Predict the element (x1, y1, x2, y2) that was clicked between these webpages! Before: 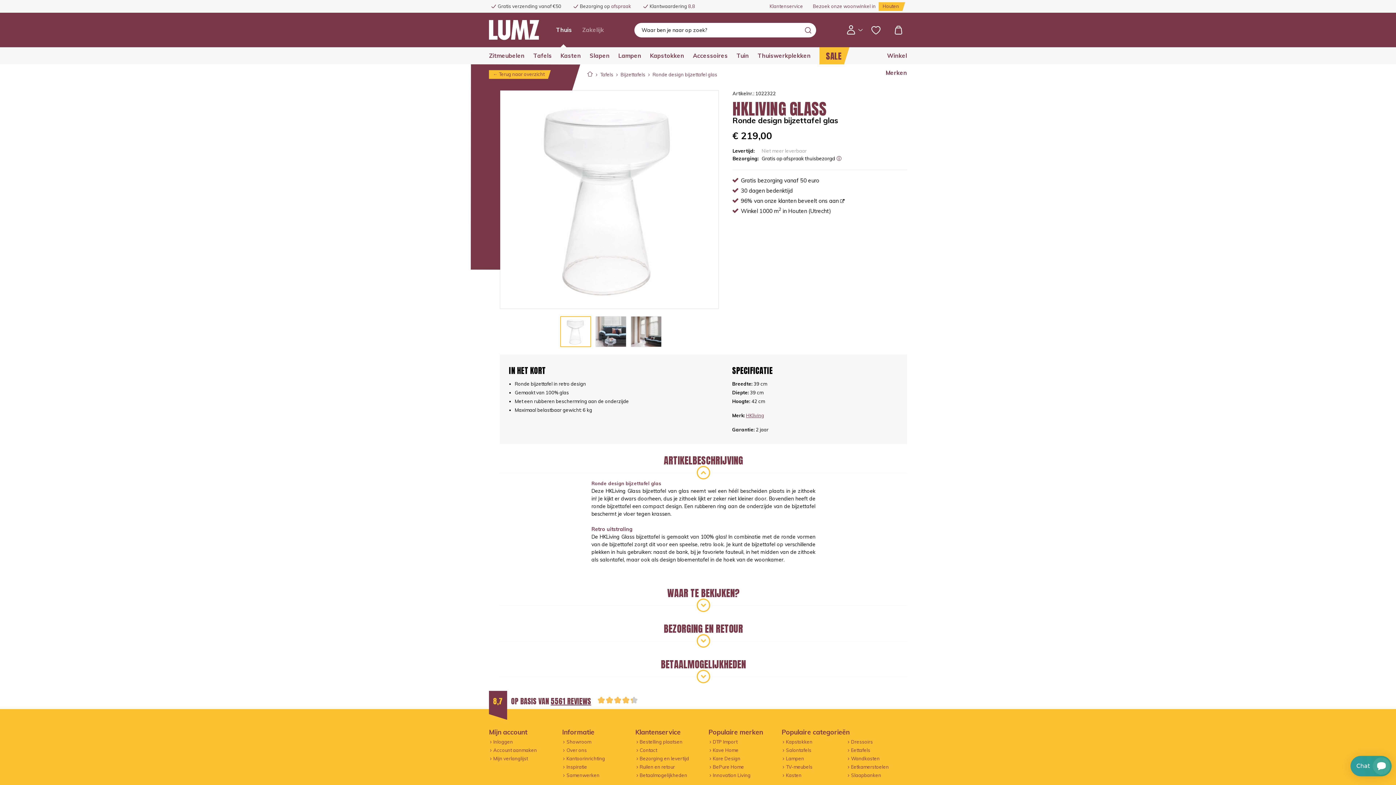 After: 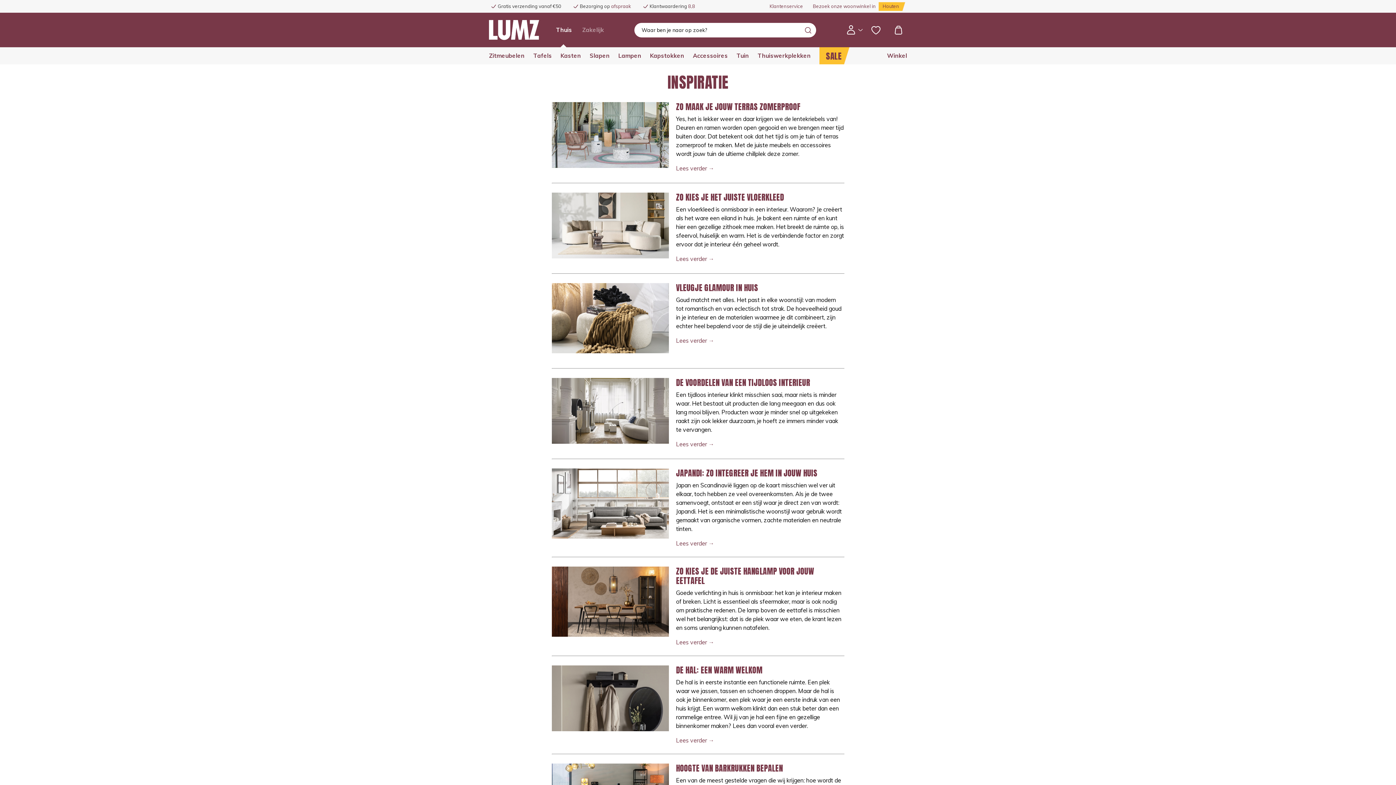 Action: label: Inspiratie bbox: (566, 764, 587, 770)